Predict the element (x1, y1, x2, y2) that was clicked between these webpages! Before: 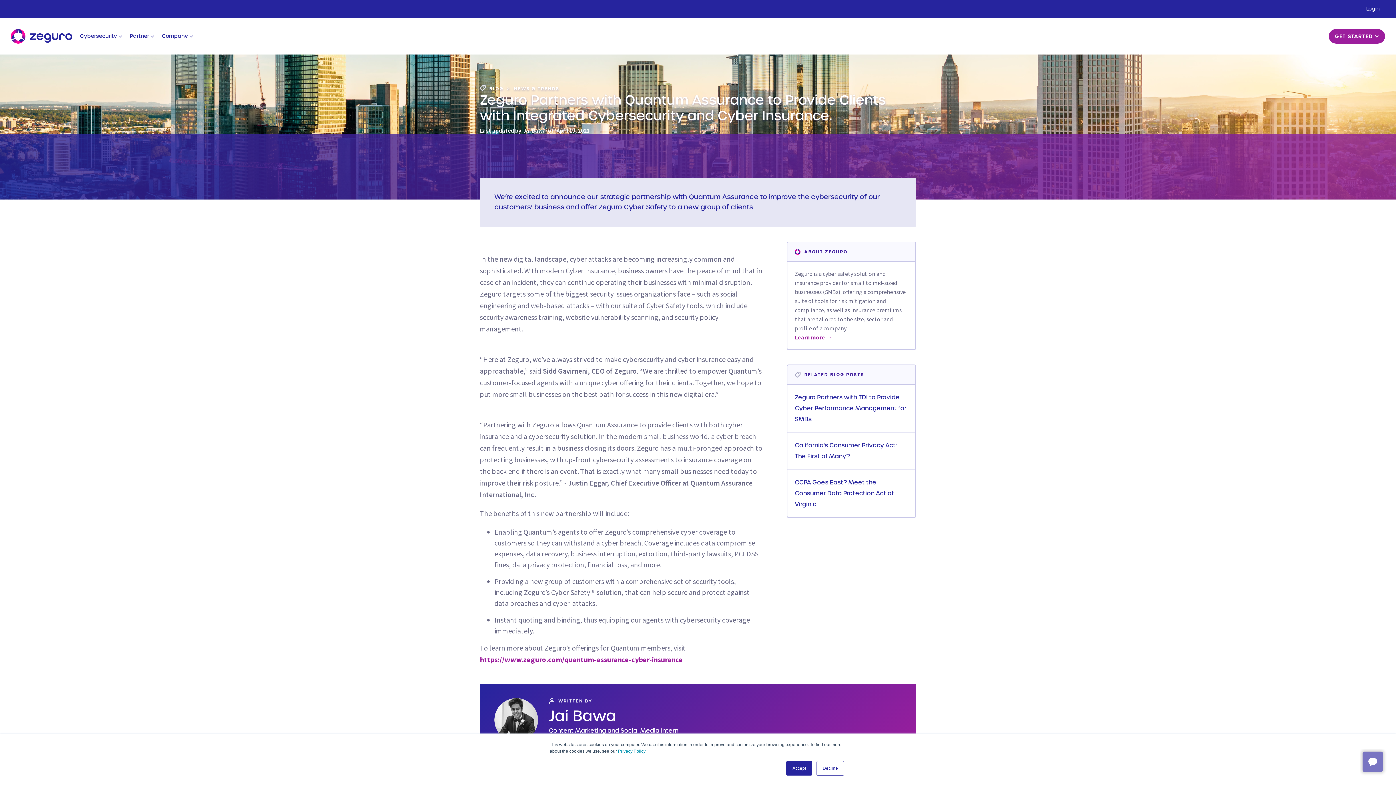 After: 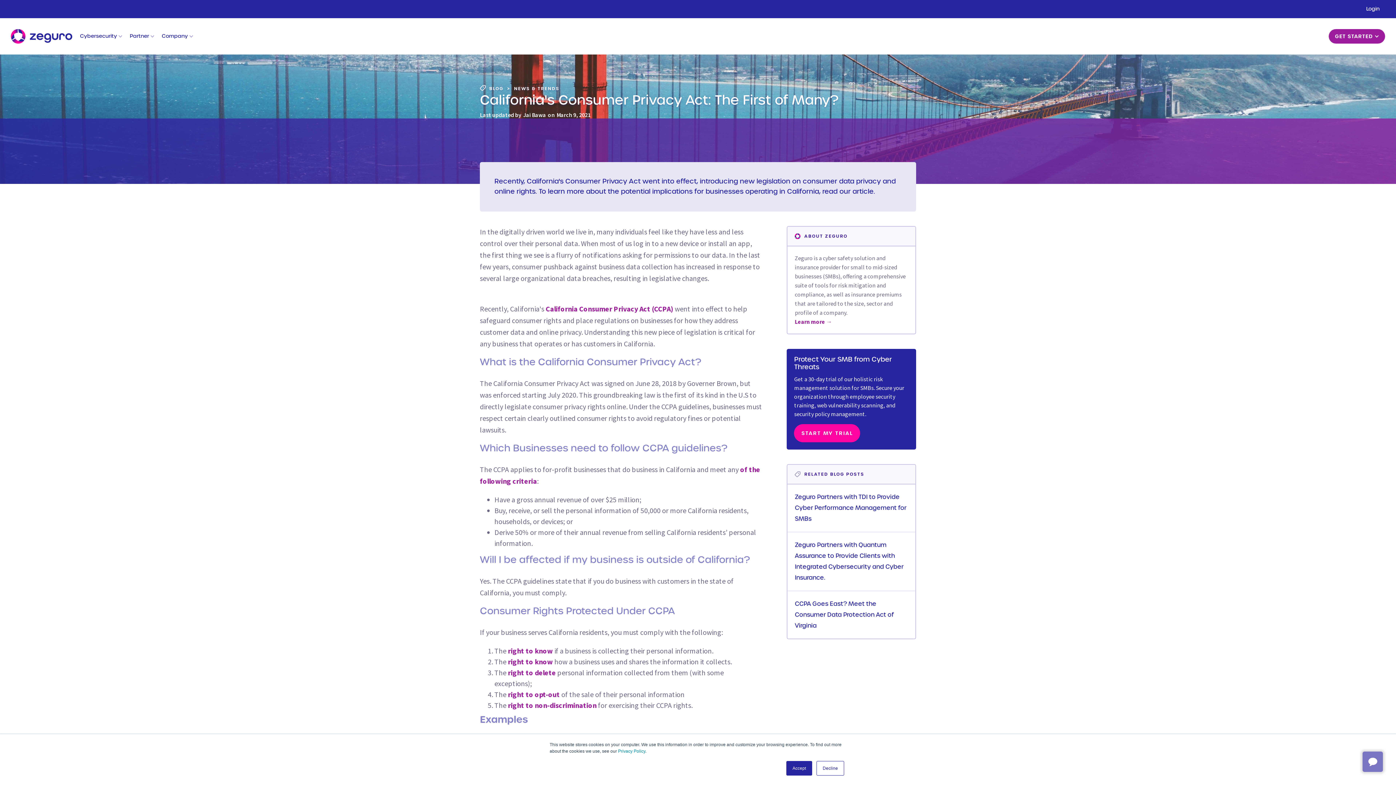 Action: label: California's Consumer Privacy Act: The First of Many? bbox: (787, 433, 915, 469)